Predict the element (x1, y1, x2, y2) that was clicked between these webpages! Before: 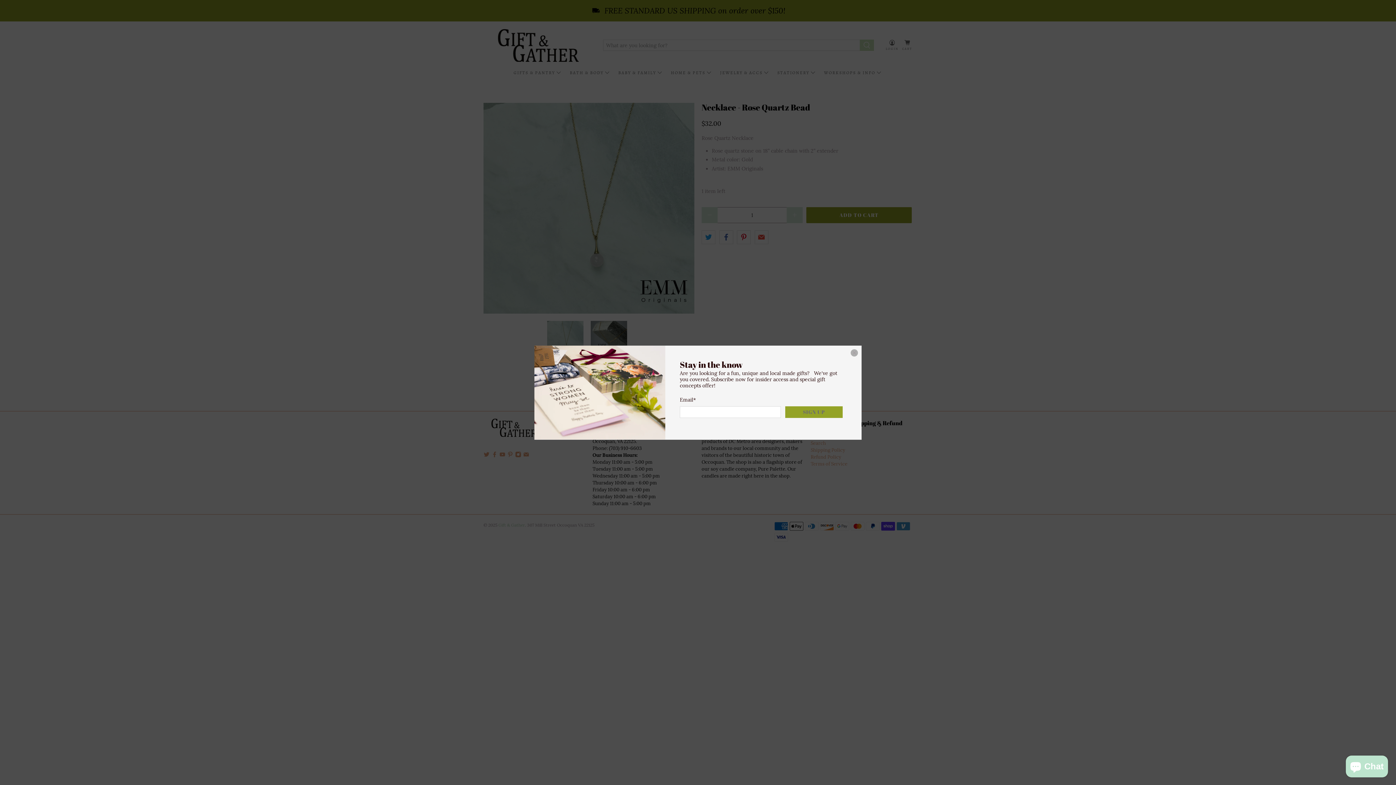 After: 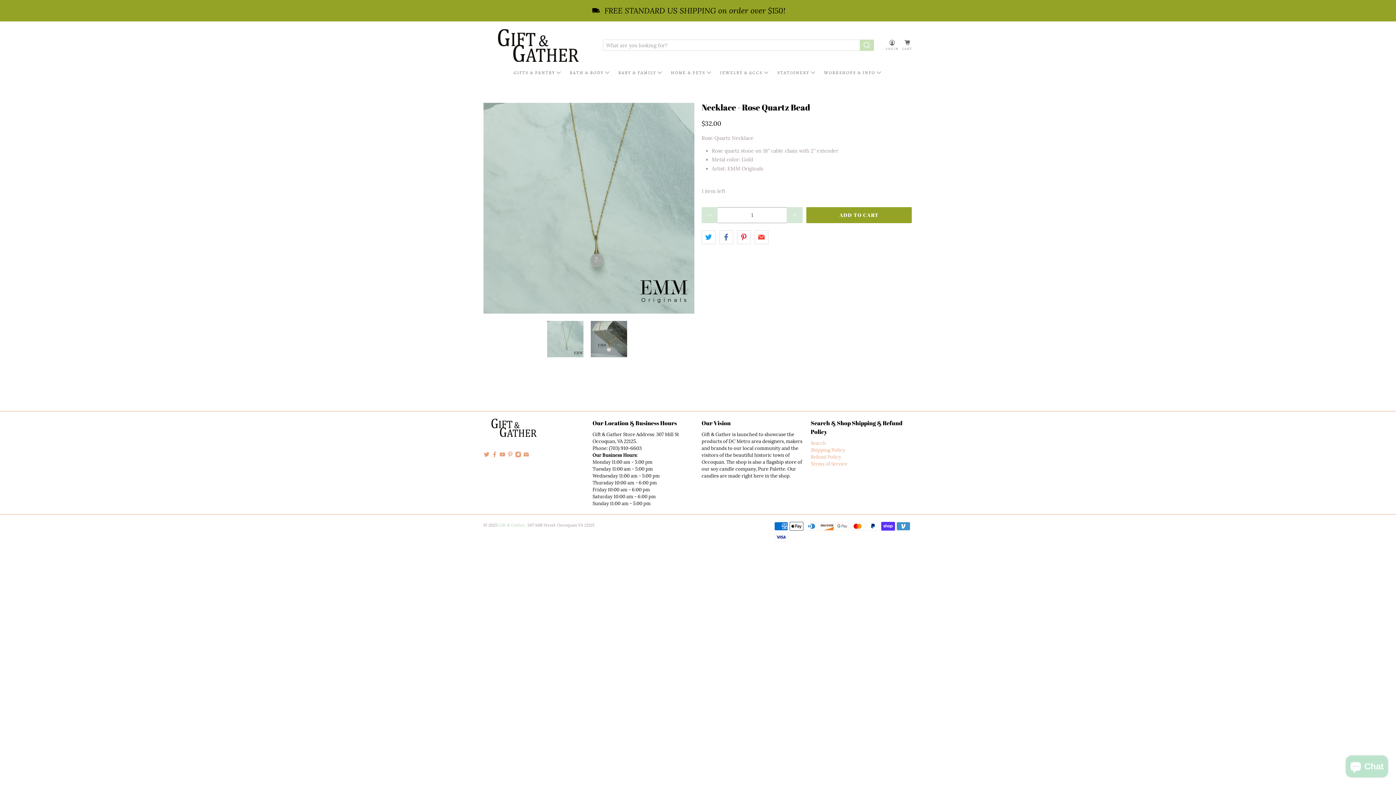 Action: label: close bbox: (850, 349, 858, 356)